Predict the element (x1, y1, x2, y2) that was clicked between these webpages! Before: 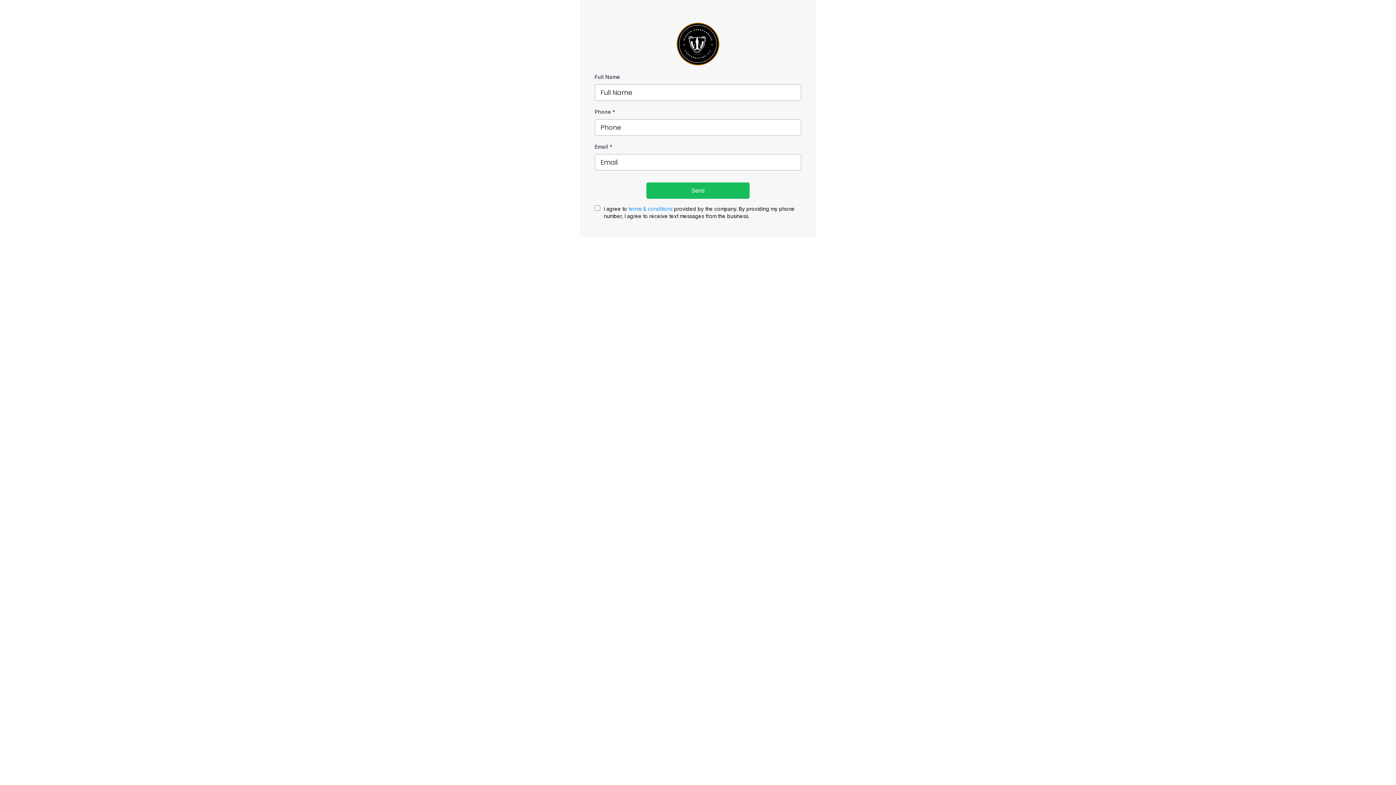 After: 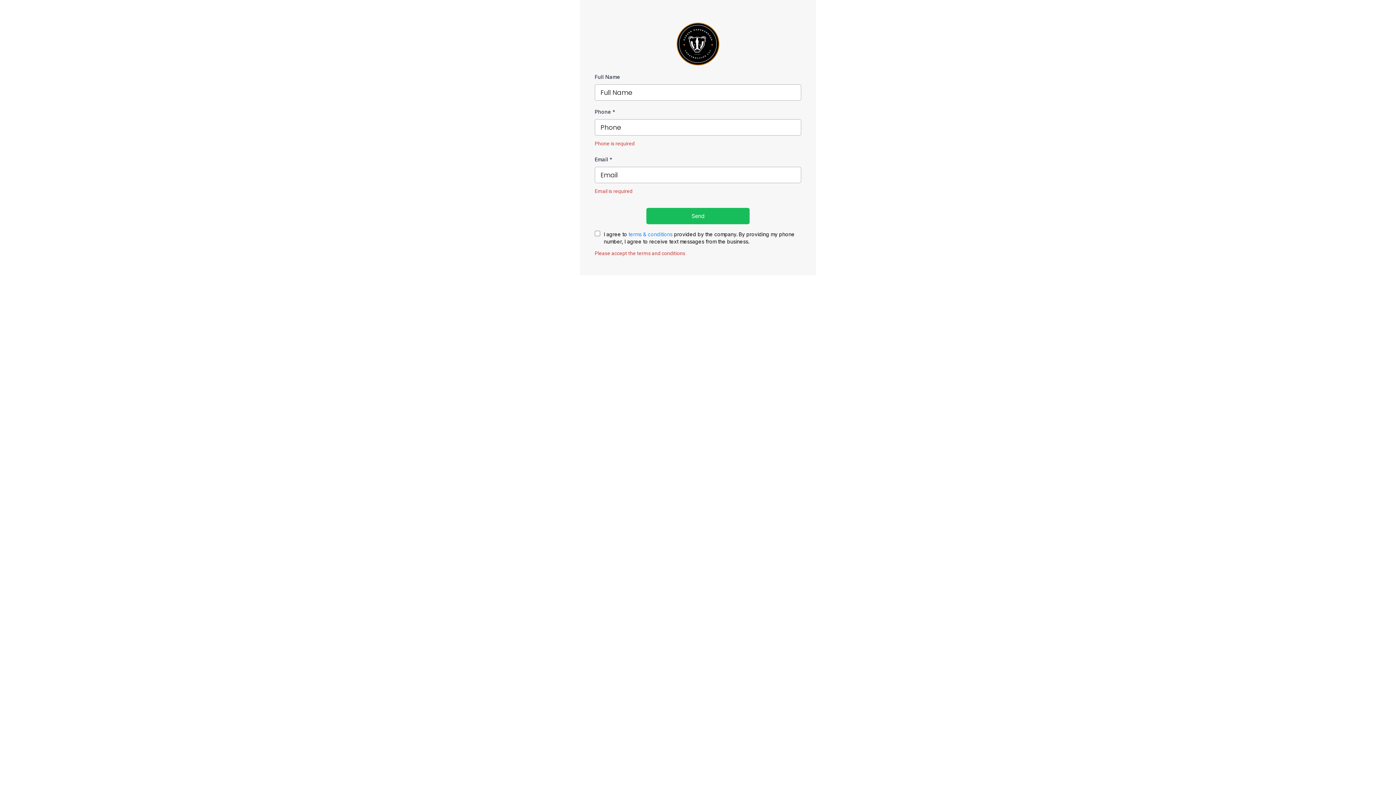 Action: bbox: (646, 182, 749, 198) label: Send